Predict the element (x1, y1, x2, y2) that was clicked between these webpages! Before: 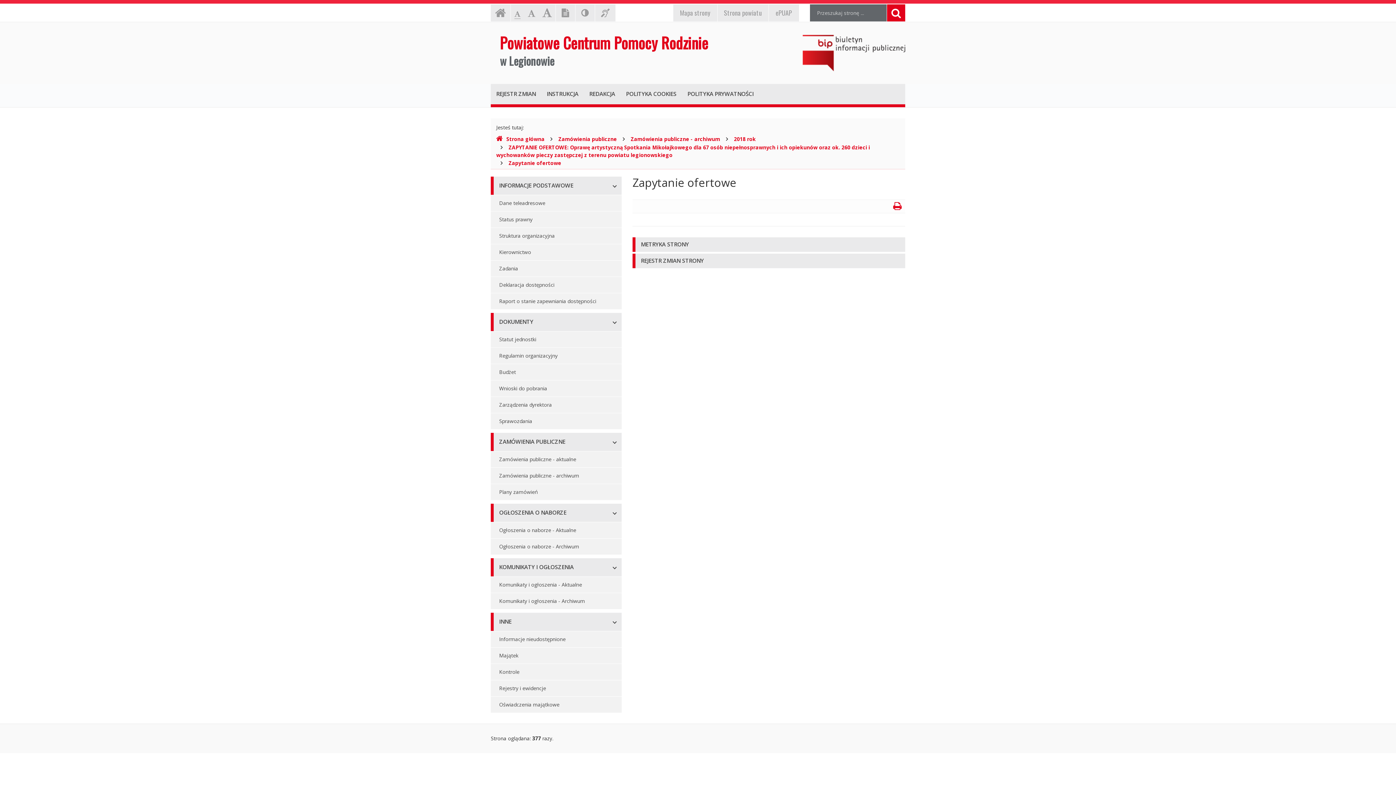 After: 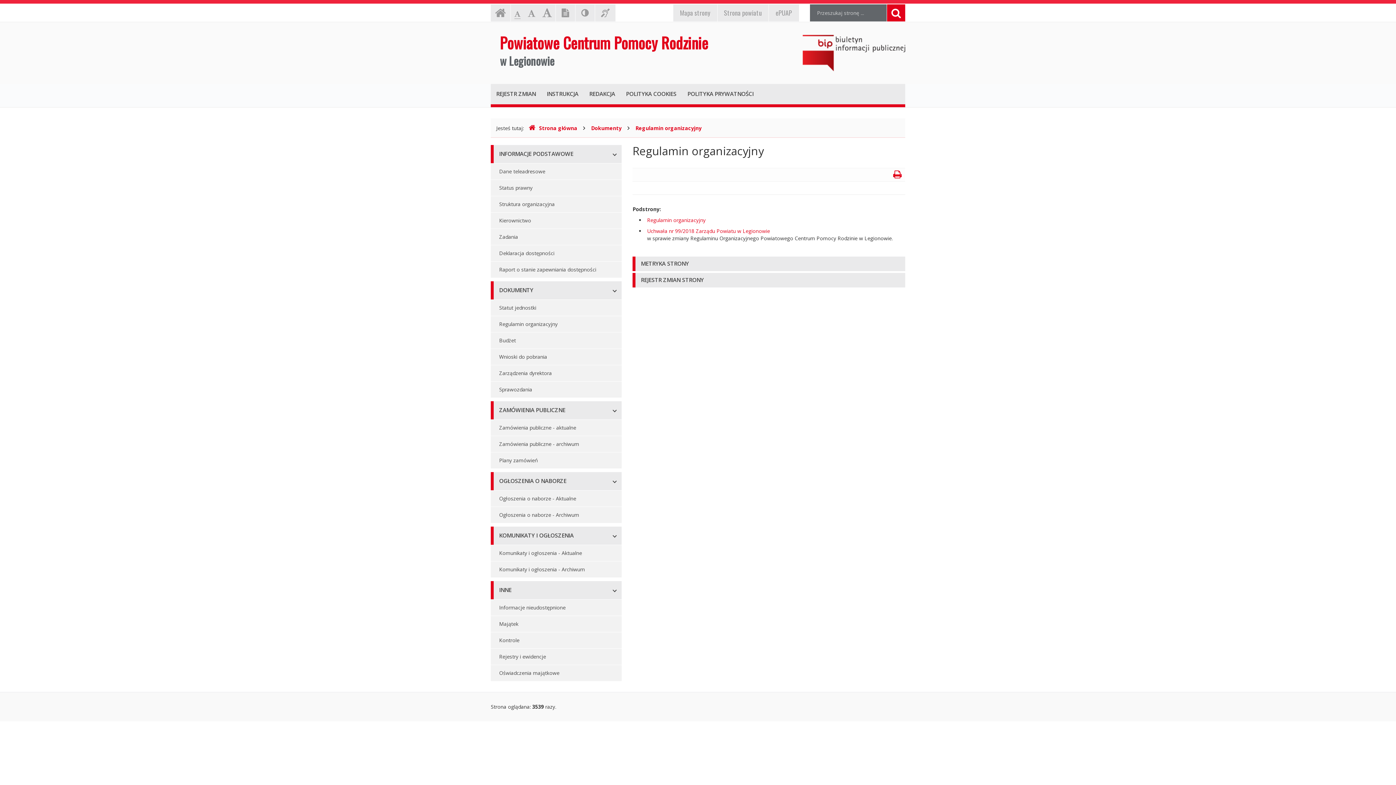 Action: label: Regulamin organizacyjny bbox: (490, 348, 621, 364)